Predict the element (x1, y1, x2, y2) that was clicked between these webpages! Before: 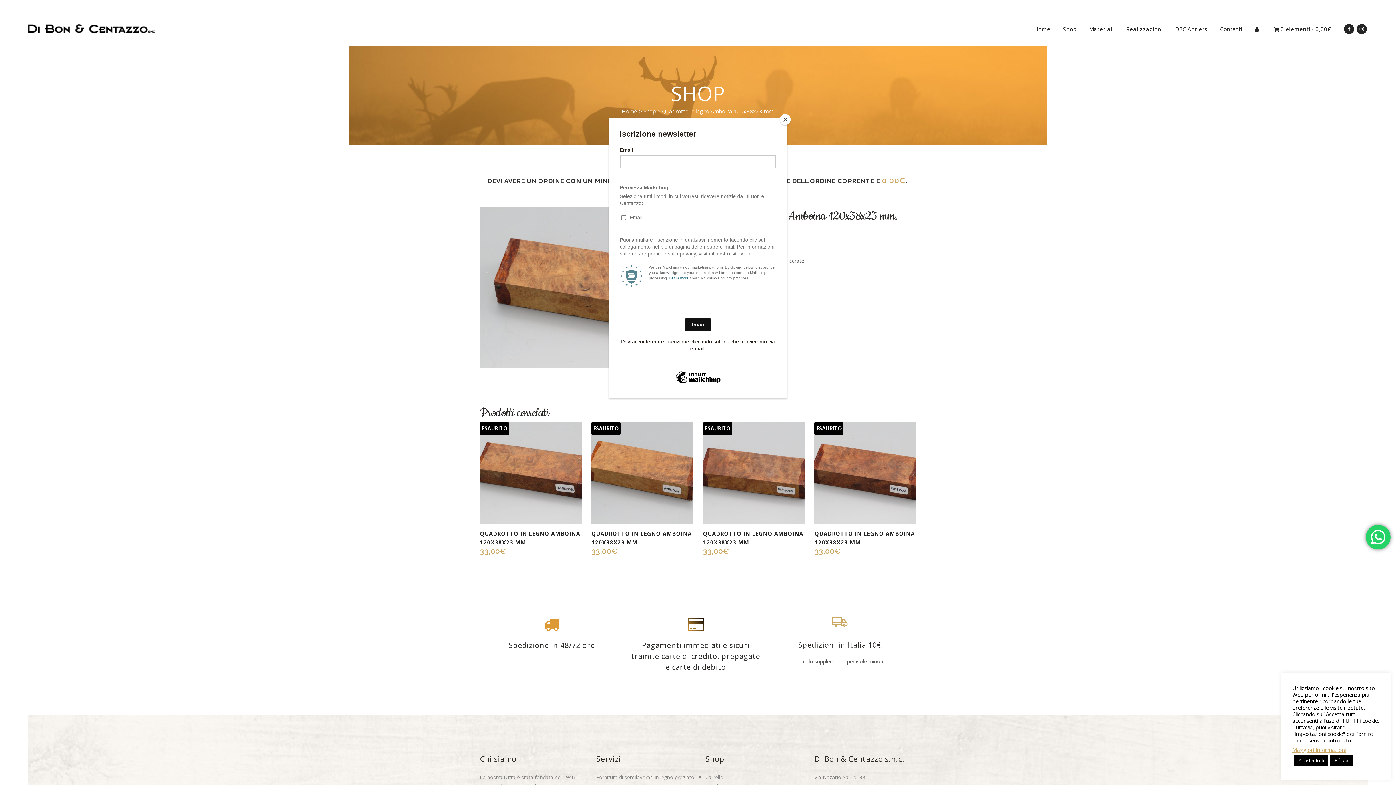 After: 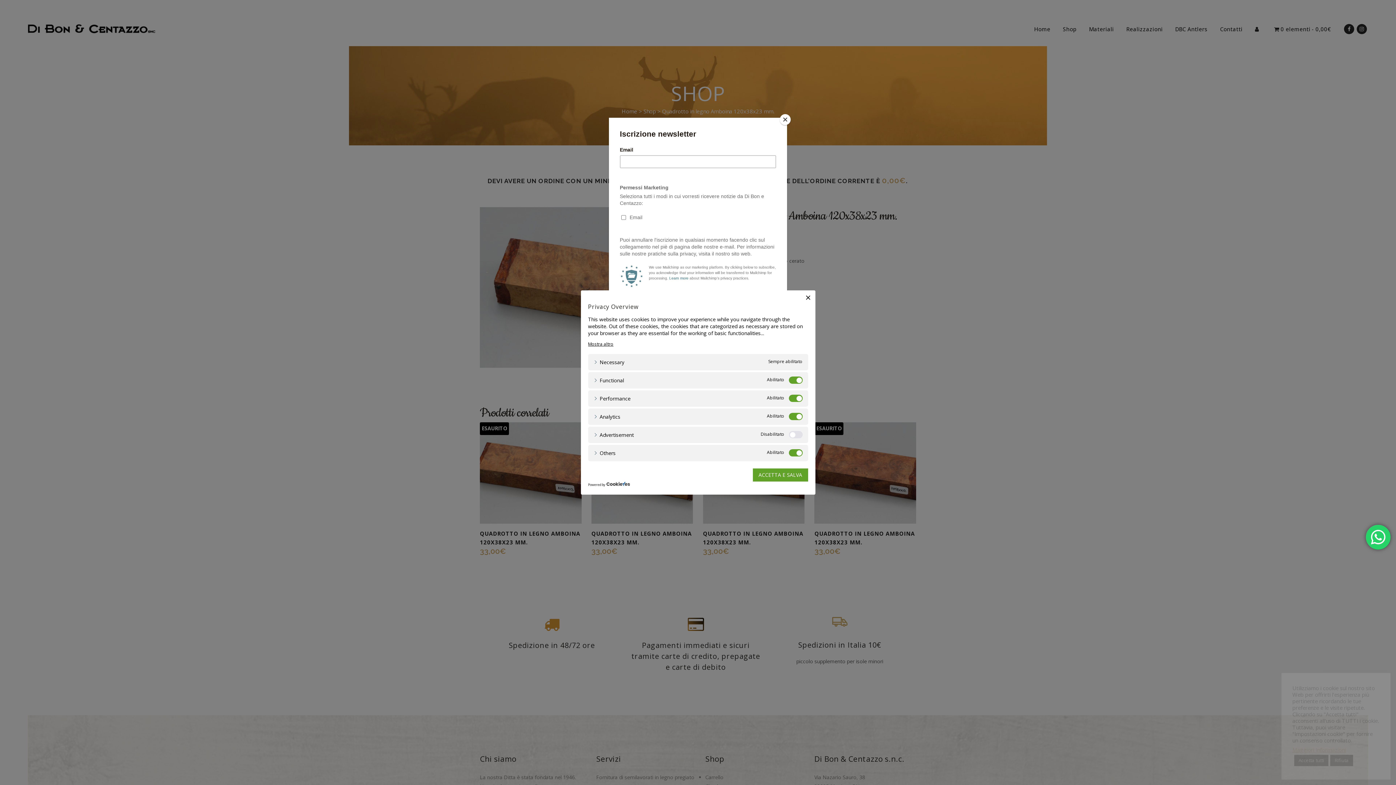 Action: label: Maggiori Informazioni bbox: (1292, 746, 1346, 753)